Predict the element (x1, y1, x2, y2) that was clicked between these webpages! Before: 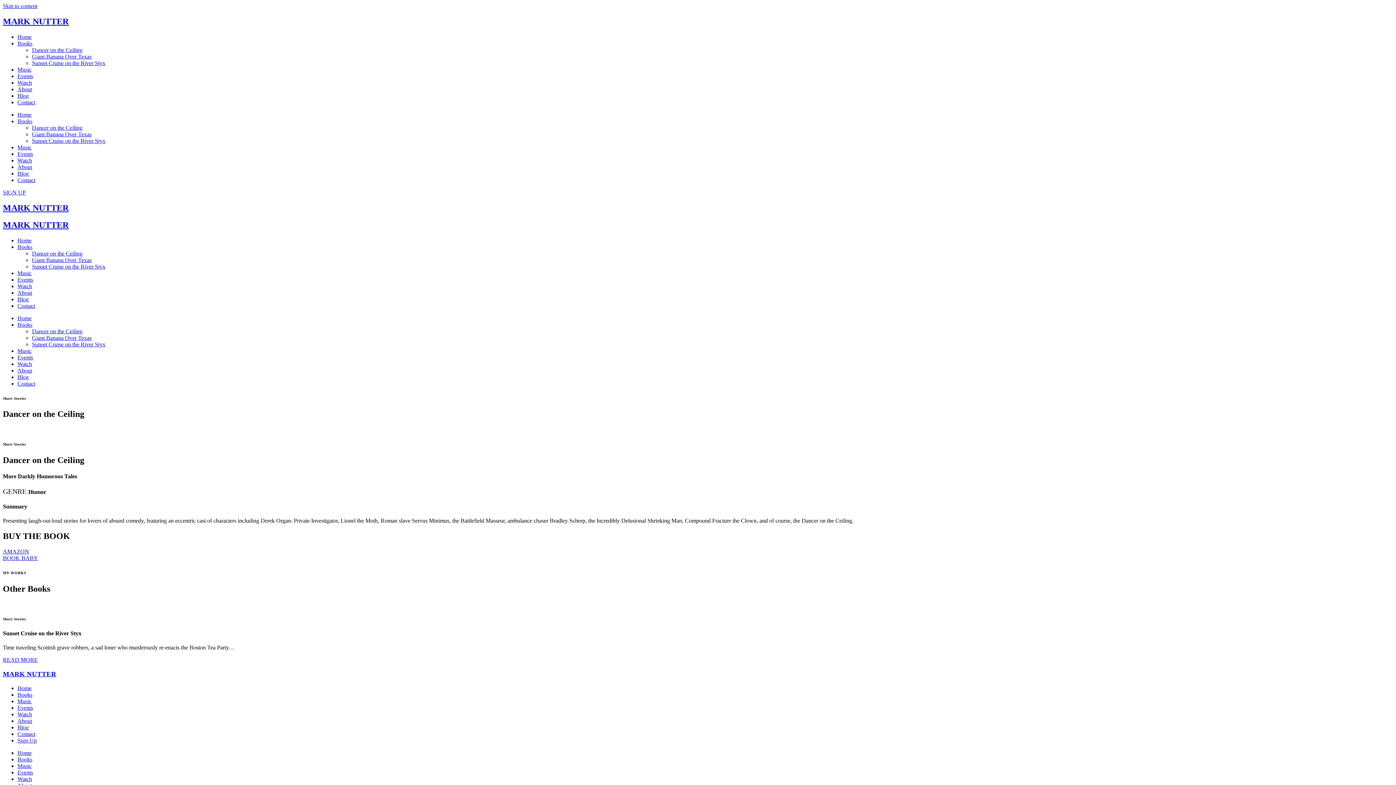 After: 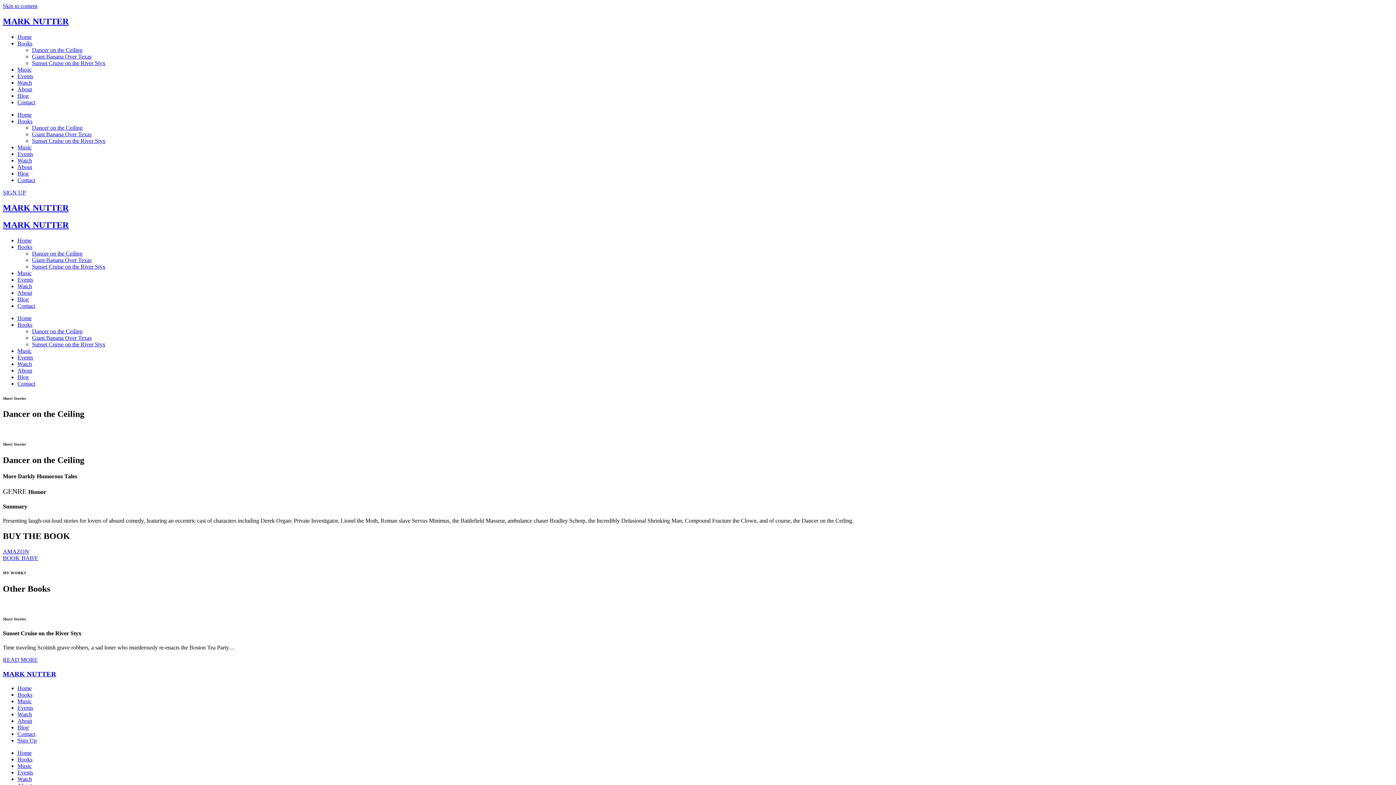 Action: label: BOOK BABY bbox: (2, 555, 38, 561)